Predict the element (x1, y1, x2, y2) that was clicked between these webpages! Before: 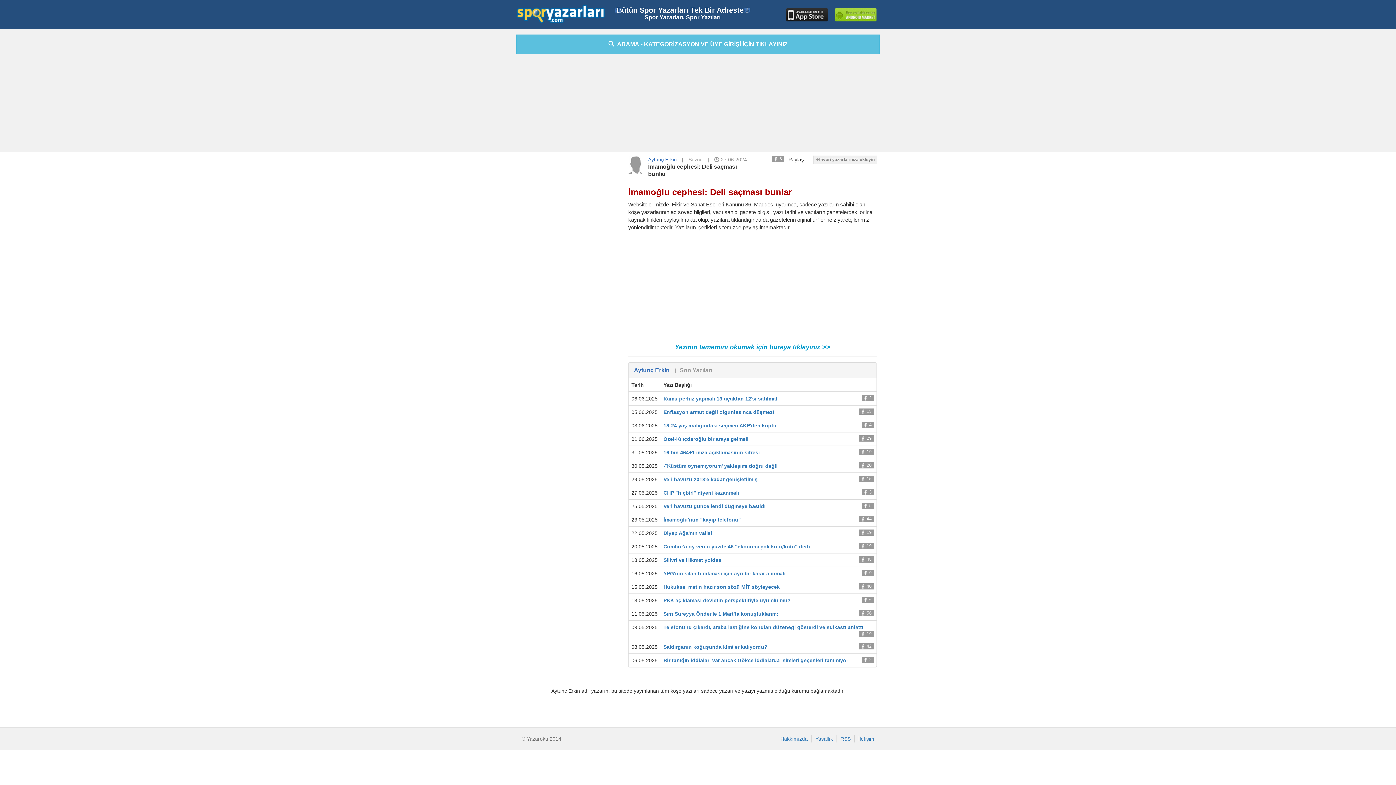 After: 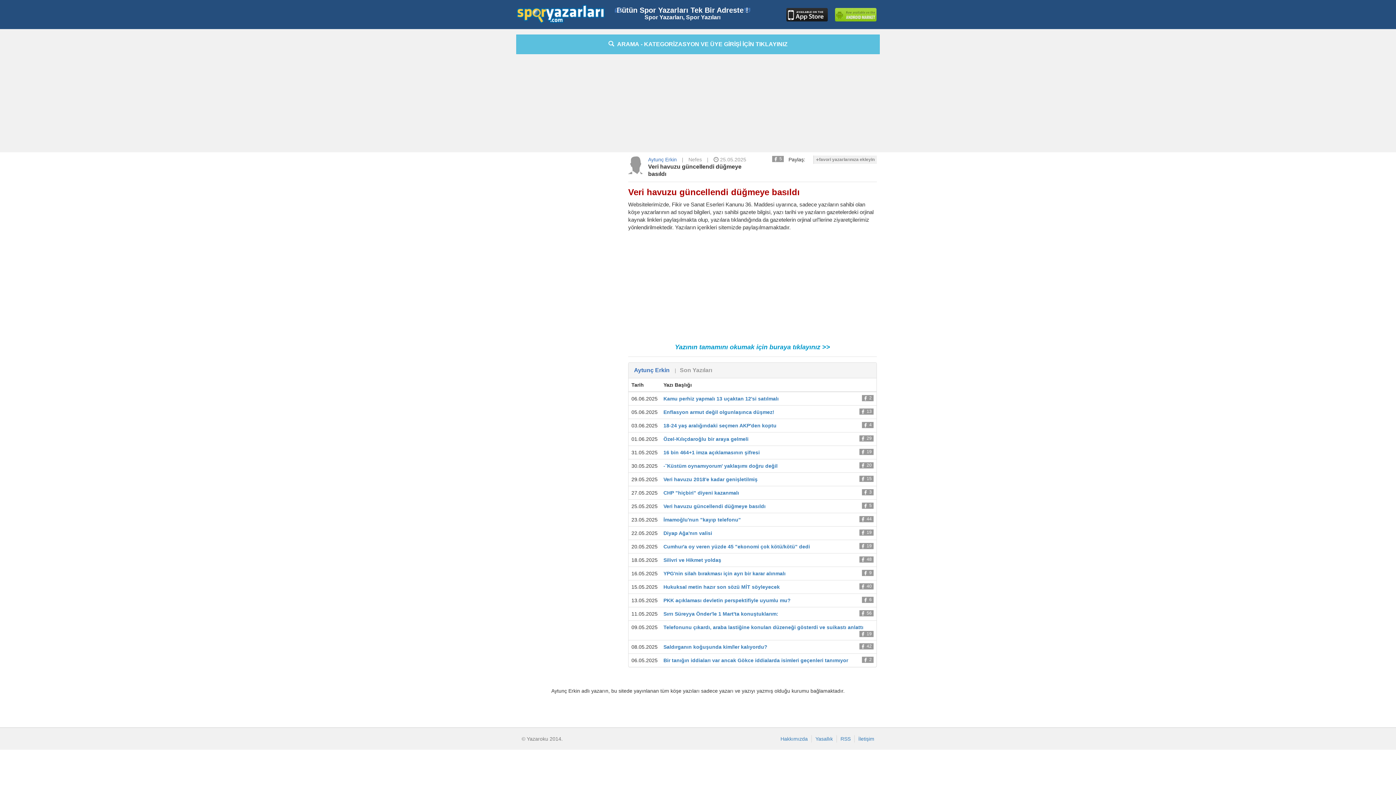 Action: label: Veri havuzu güncellendi düğmeye basıldı bbox: (663, 503, 765, 509)